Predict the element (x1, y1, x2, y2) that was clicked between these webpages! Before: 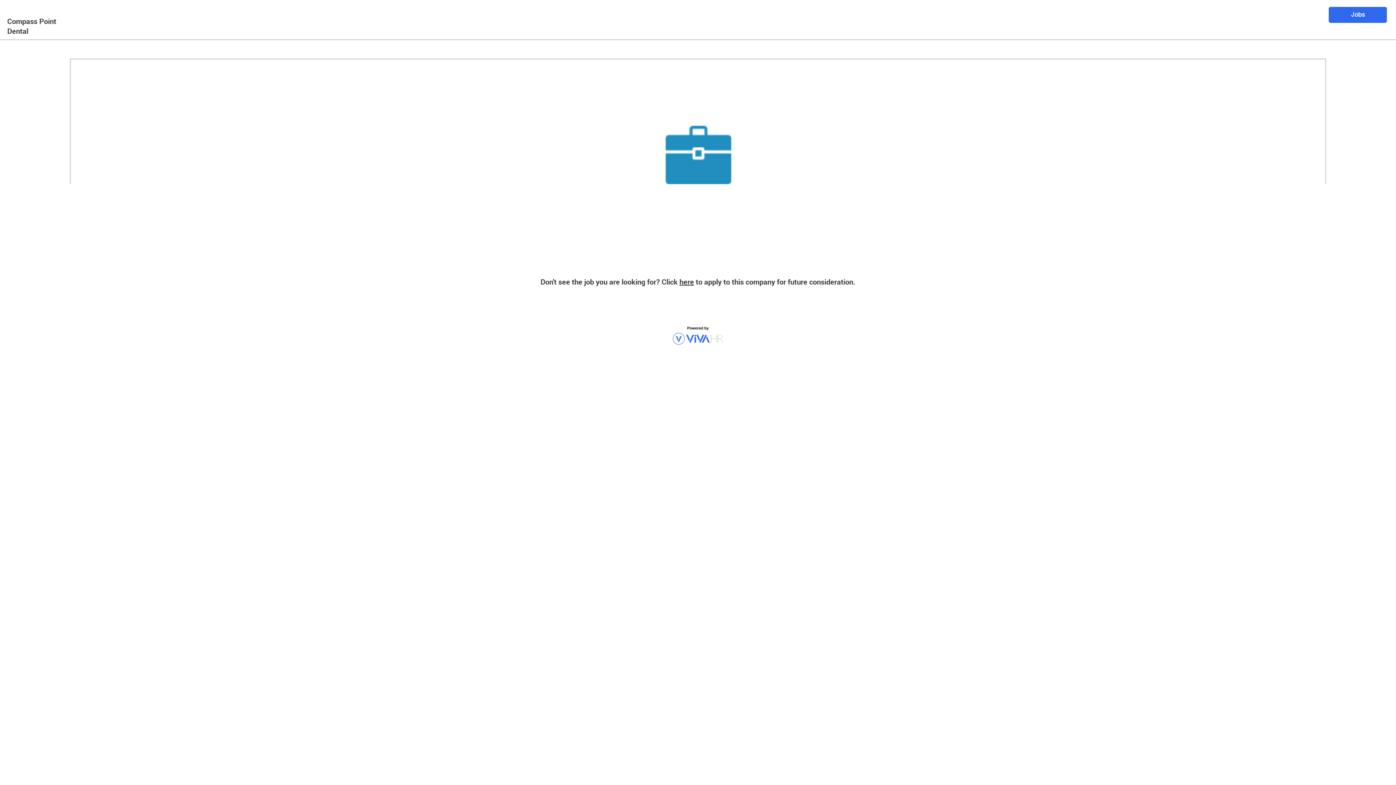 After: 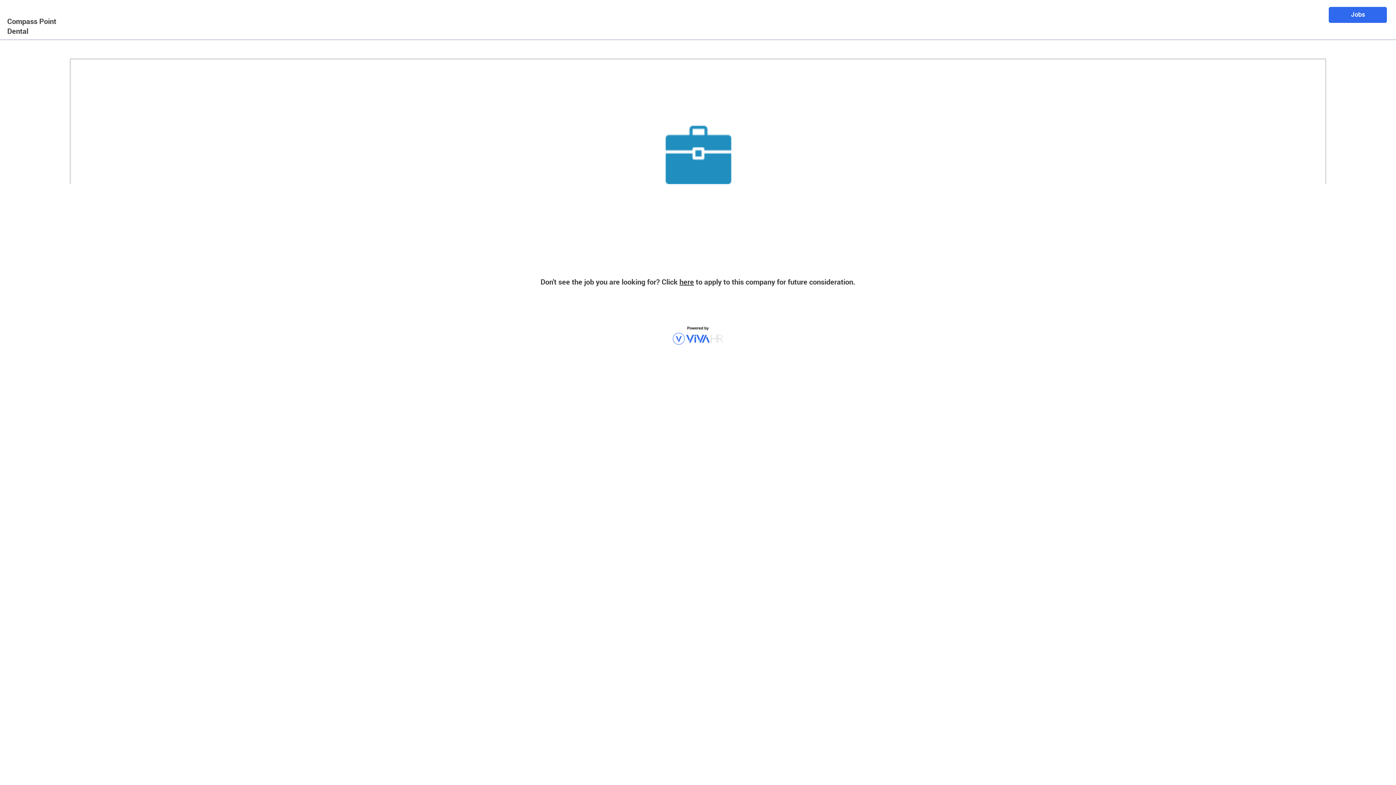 Action: label: Jobs bbox: (1329, 6, 1387, 22)